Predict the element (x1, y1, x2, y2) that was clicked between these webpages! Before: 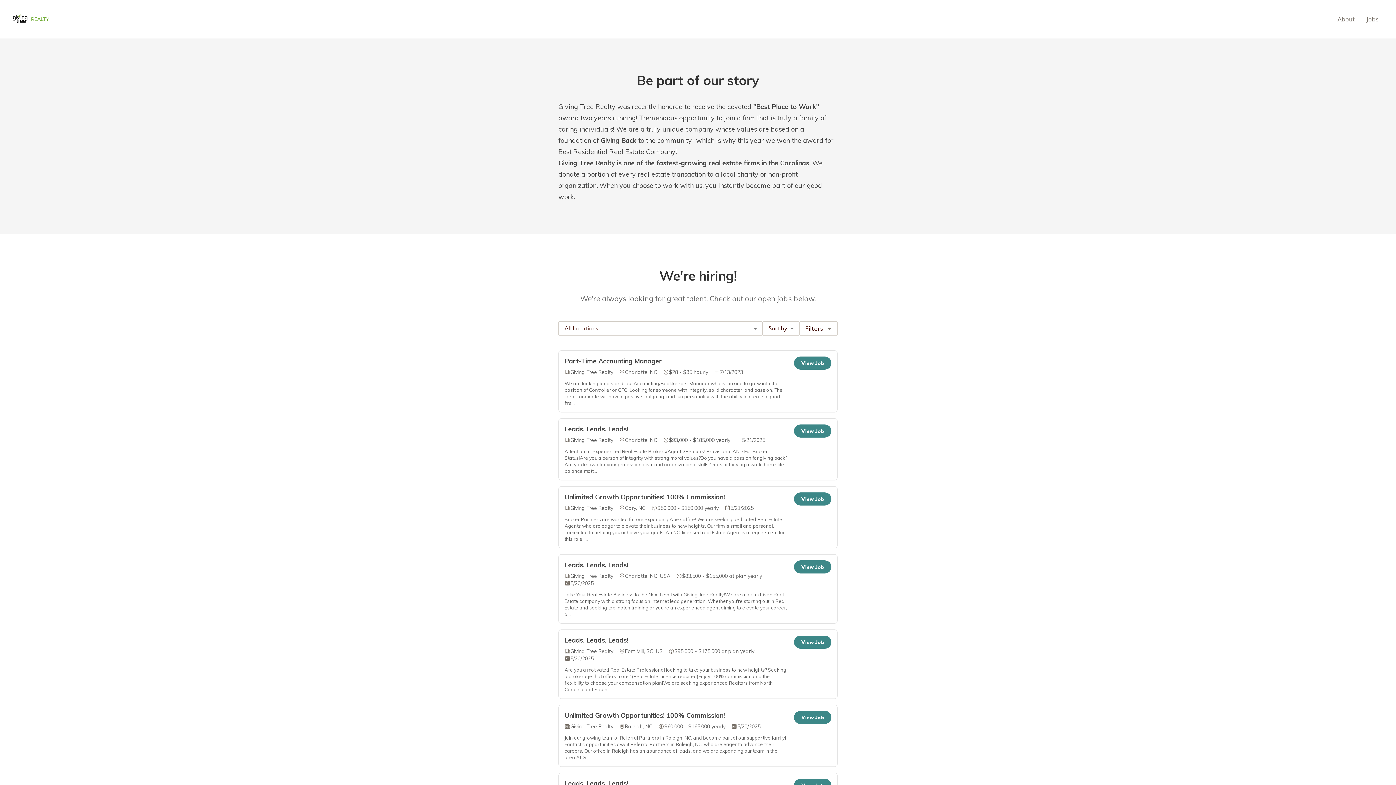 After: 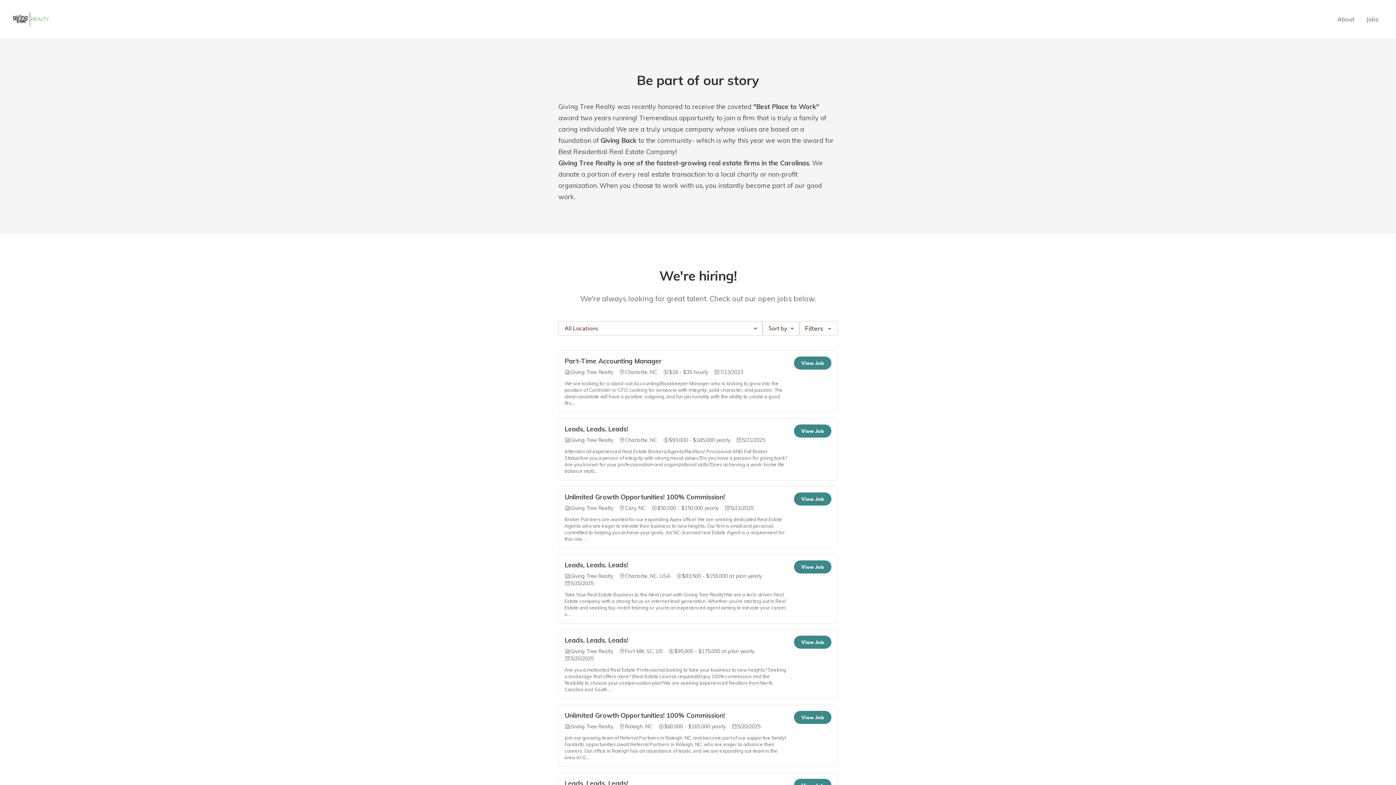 Action: label: View Job bbox: (801, 495, 824, 503)